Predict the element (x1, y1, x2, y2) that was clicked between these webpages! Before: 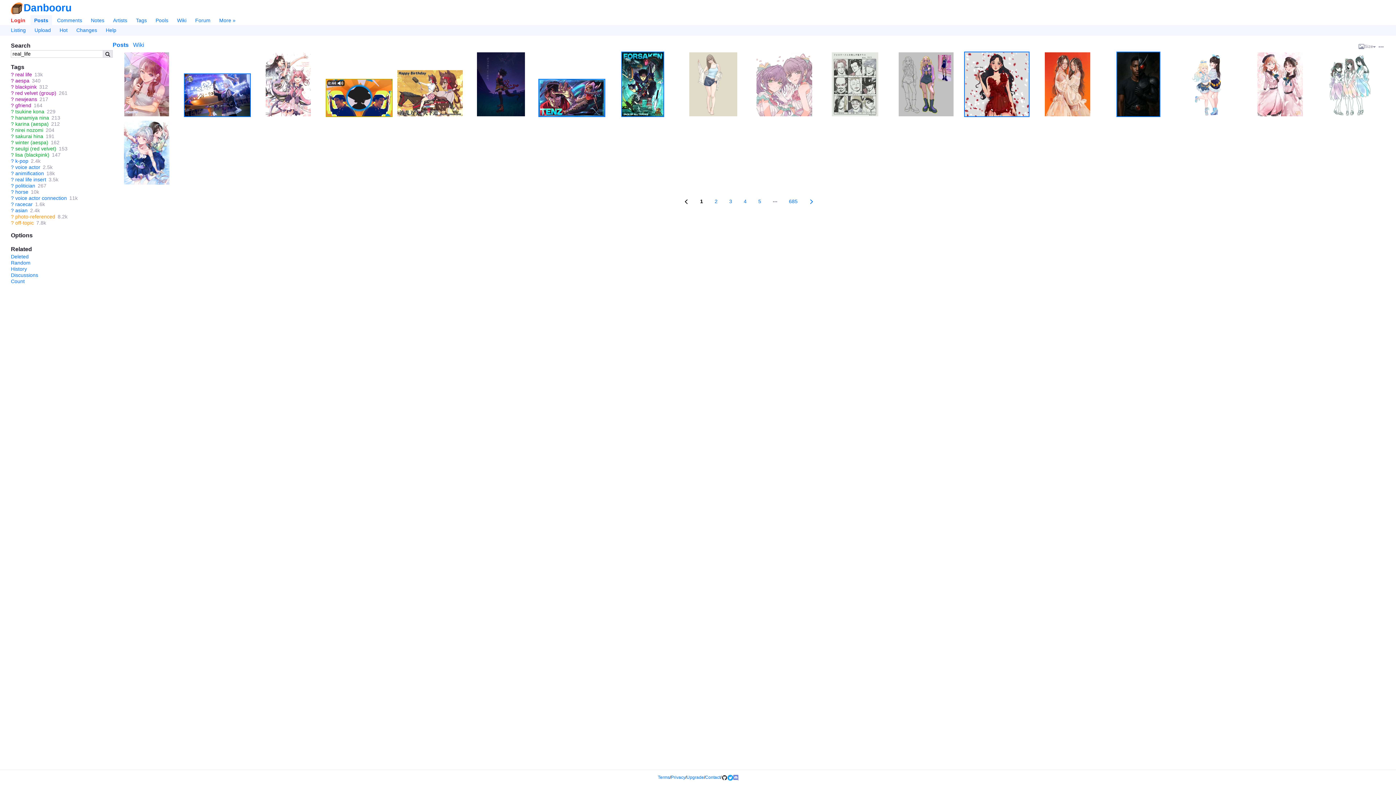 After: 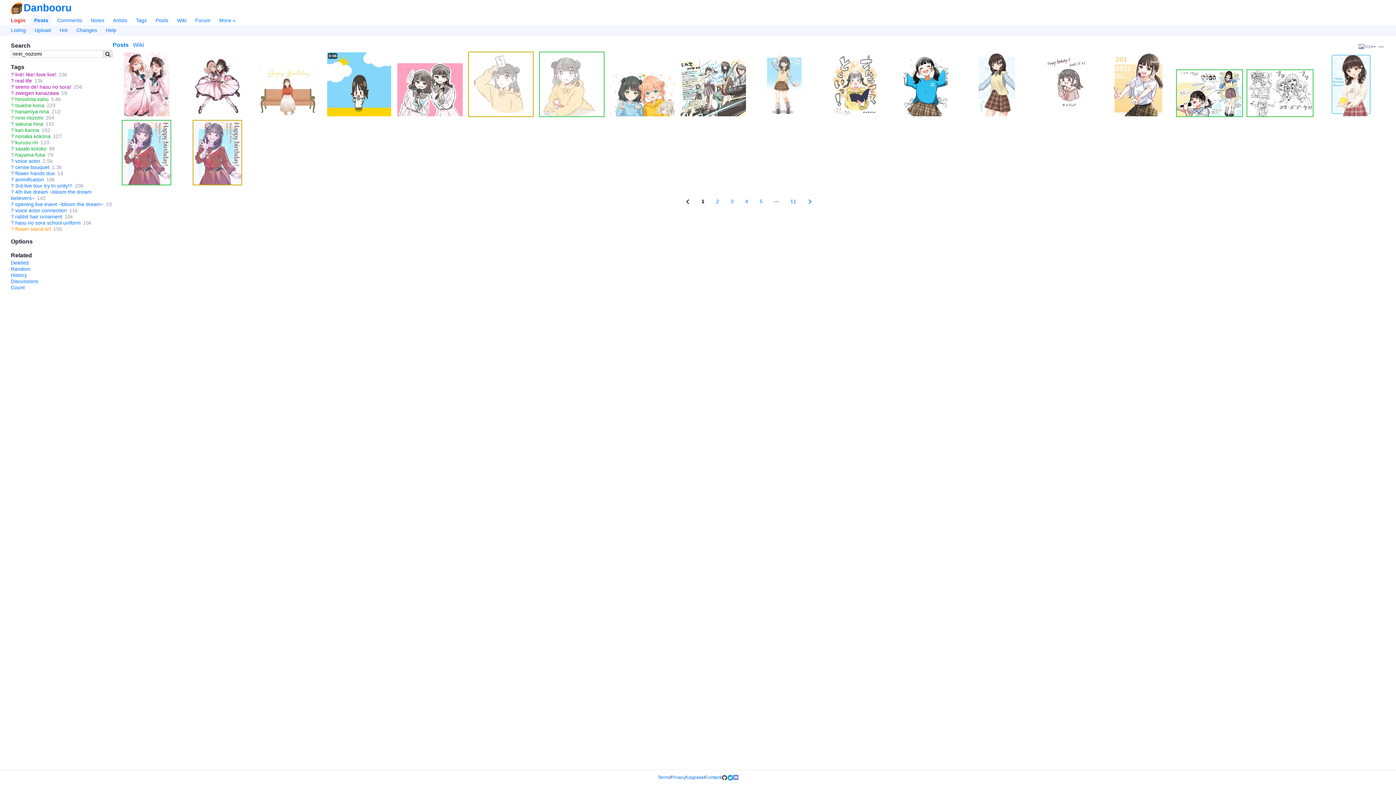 Action: bbox: (15, 127, 43, 133) label: nirei nozomi